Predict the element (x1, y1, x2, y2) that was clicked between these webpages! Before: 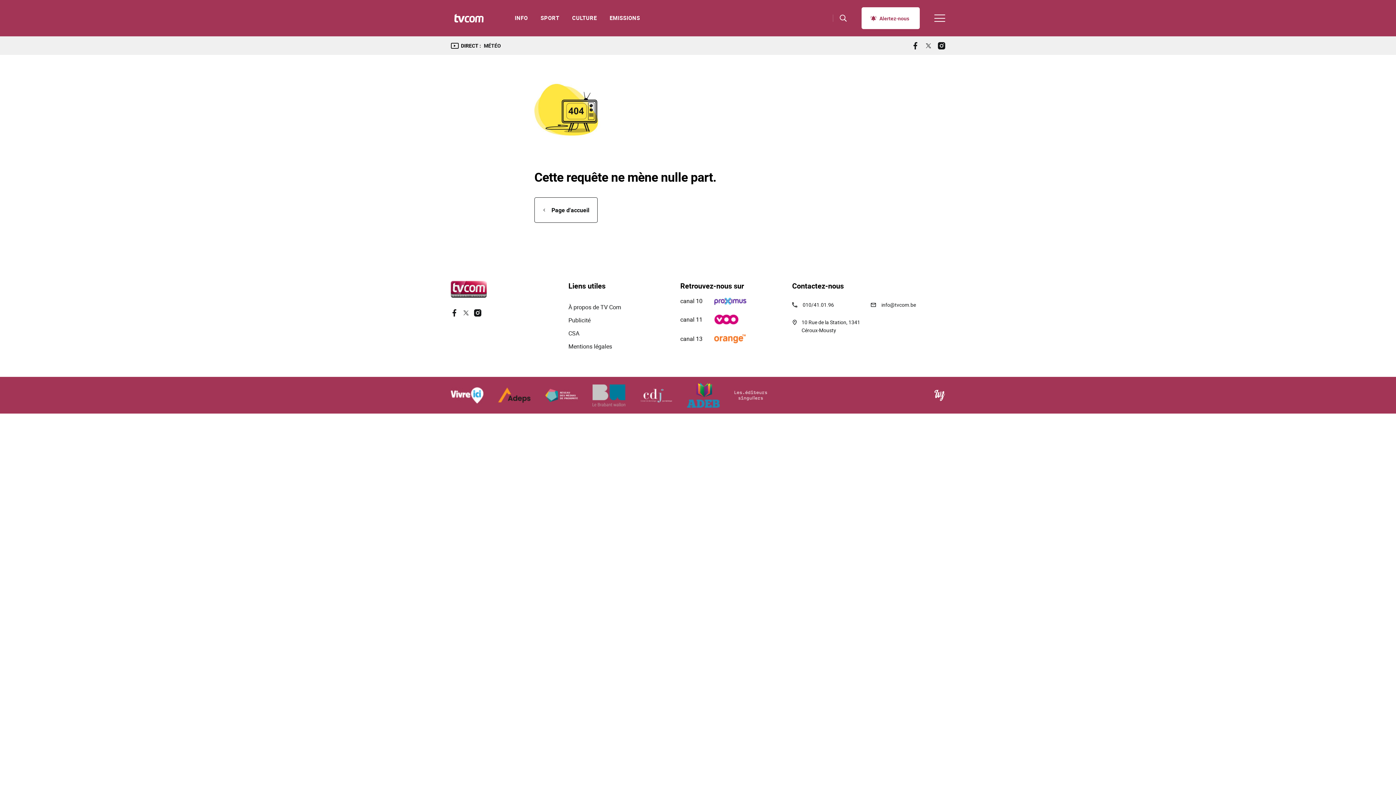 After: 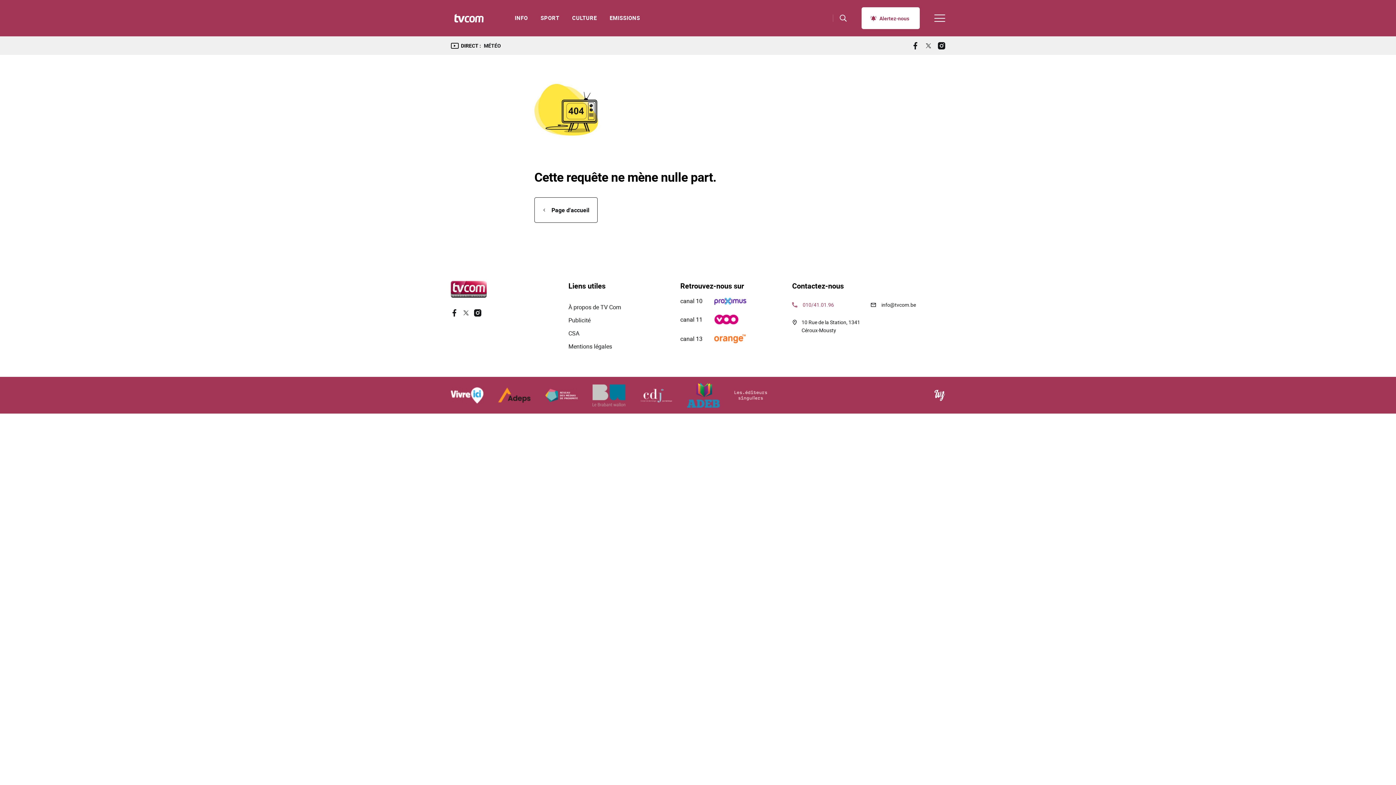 Action: label: 010/41.01.96 bbox: (792, 300, 866, 309)